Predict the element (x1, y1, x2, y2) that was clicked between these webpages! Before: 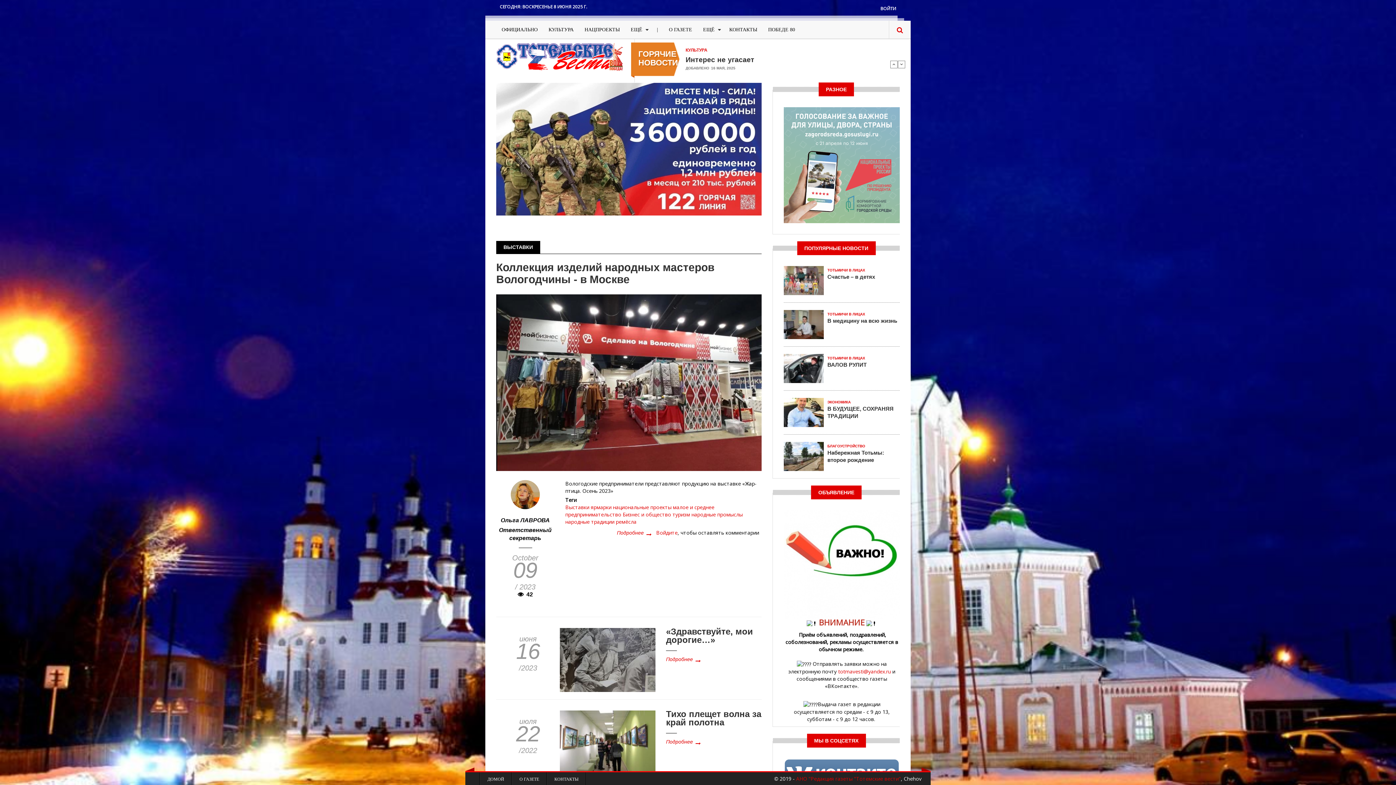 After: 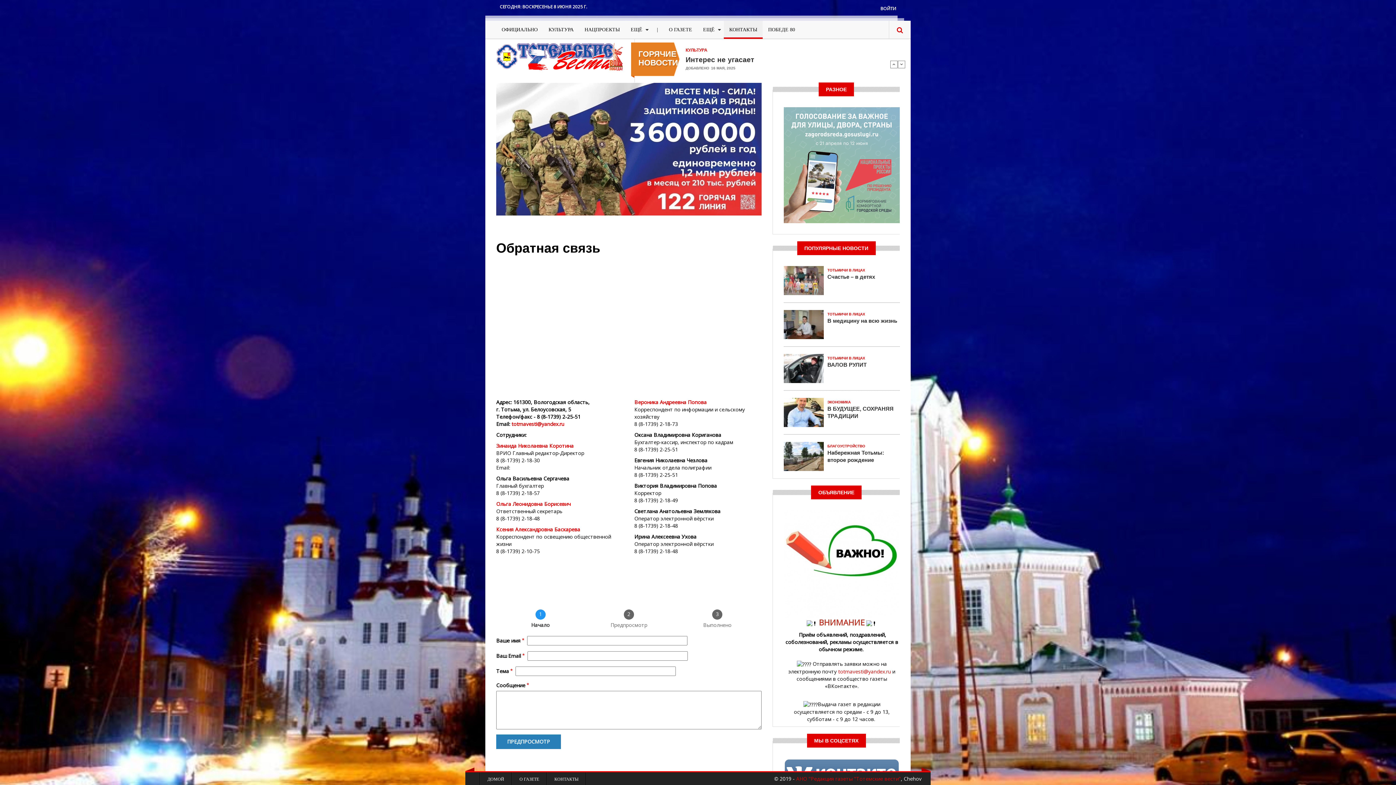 Action: label: КОНТАКТЫ bbox: (724, 20, 762, 38)